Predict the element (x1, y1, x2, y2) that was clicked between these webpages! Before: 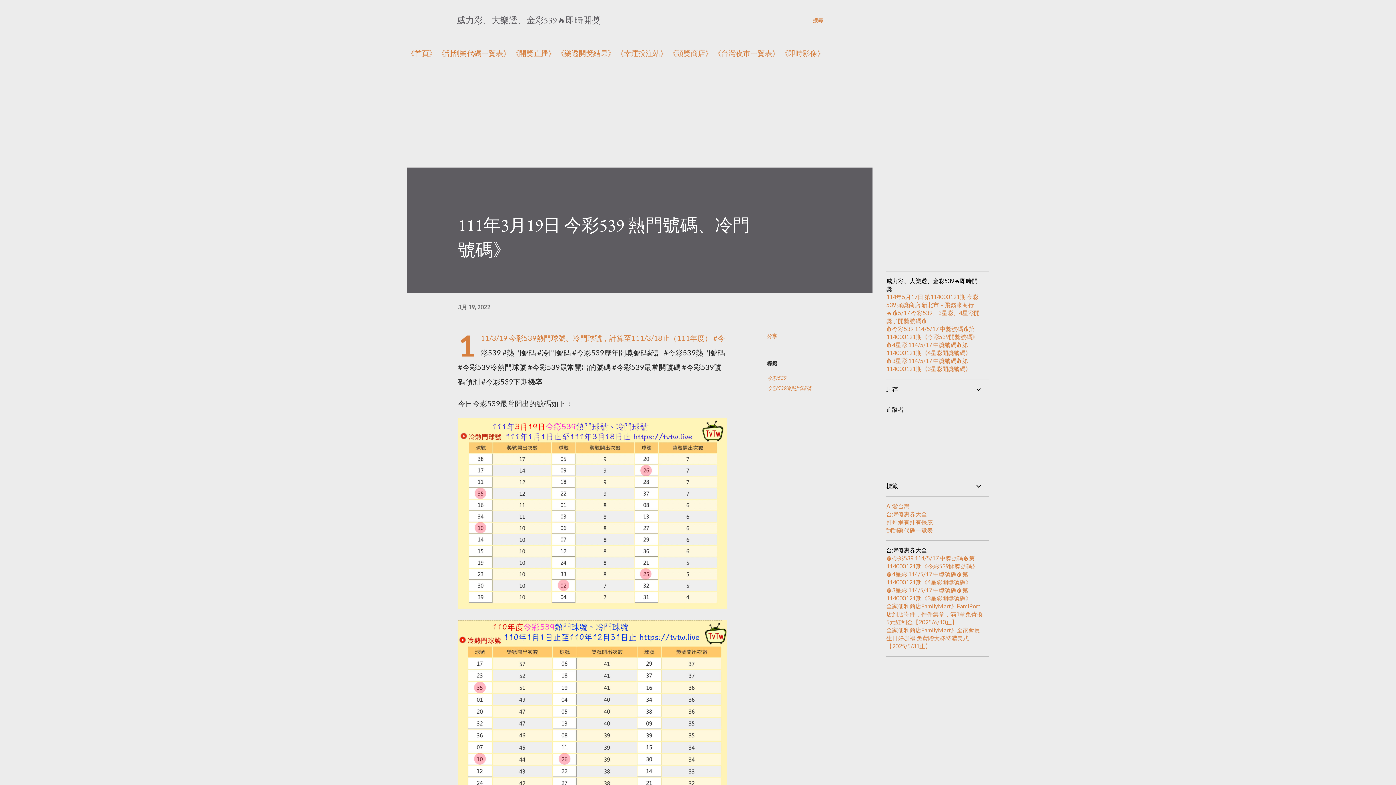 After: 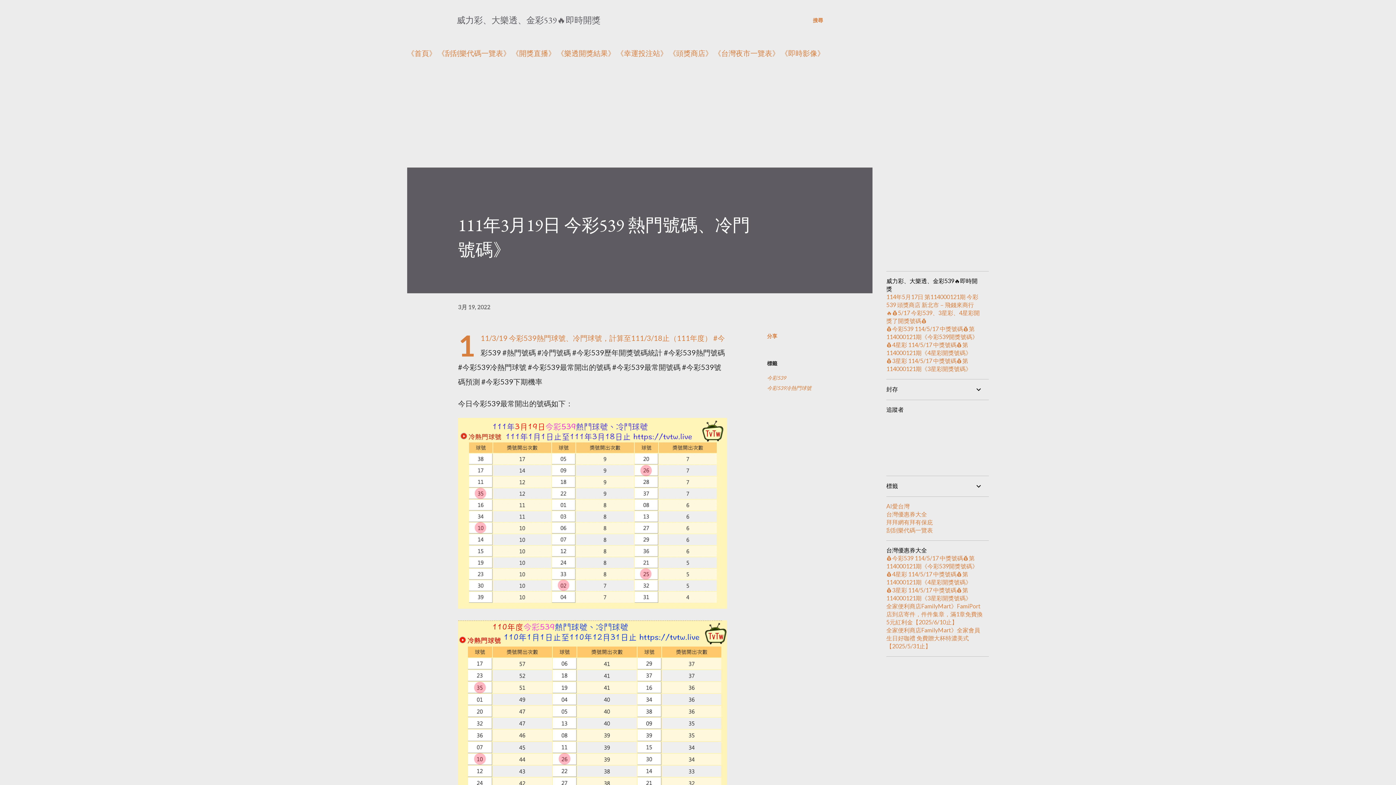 Action: label: 《首頁》 bbox: (407, 48, 436, 57)